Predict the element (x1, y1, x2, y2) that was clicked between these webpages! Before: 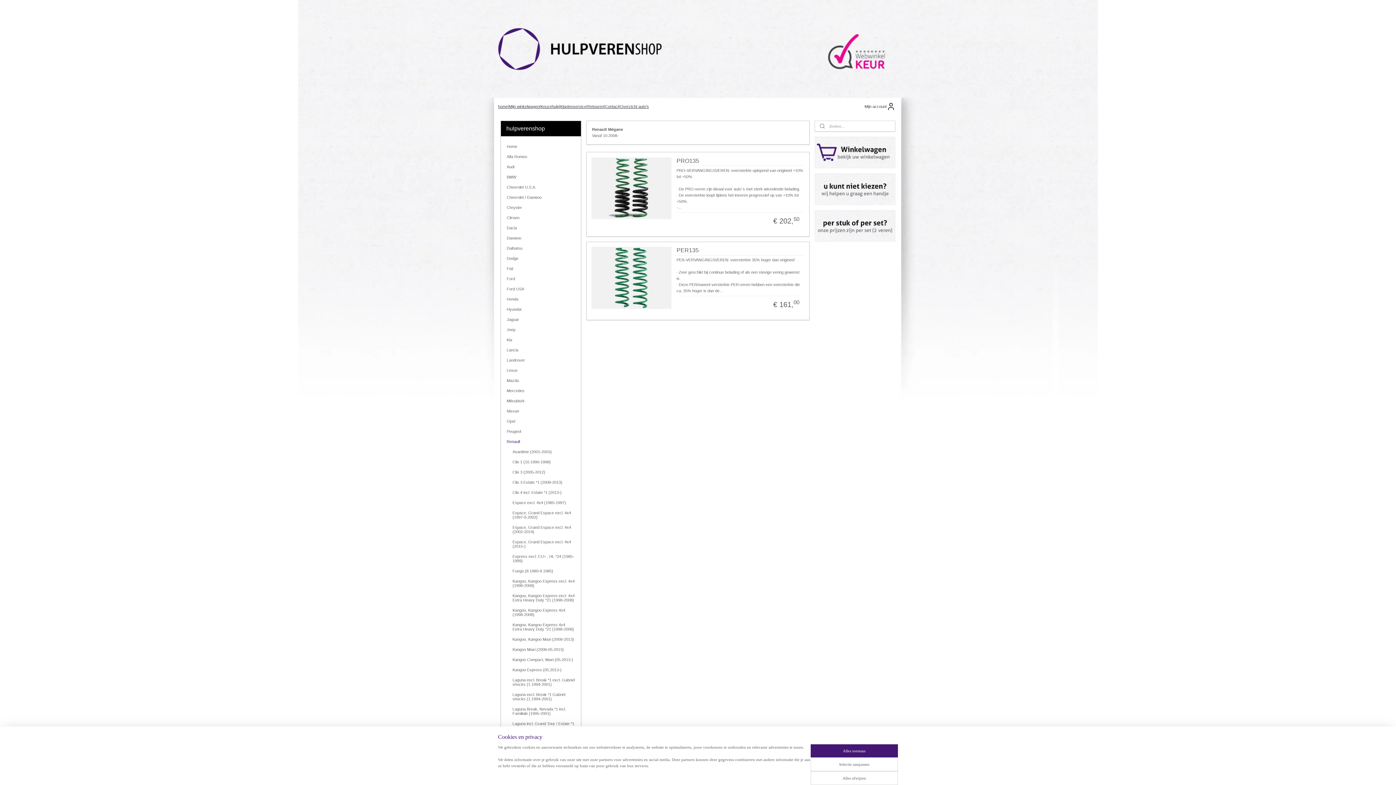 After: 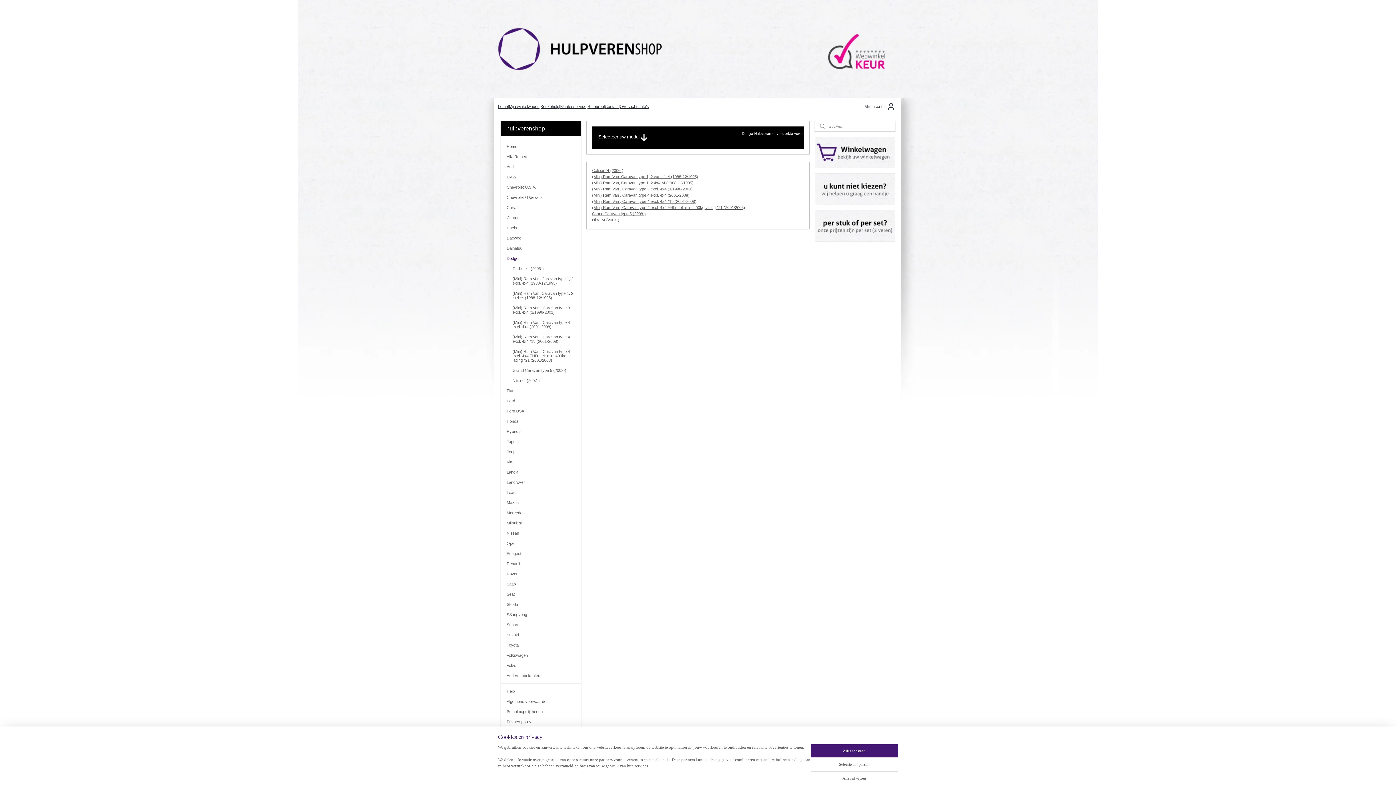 Action: label: Dodge bbox: (501, 253, 581, 263)